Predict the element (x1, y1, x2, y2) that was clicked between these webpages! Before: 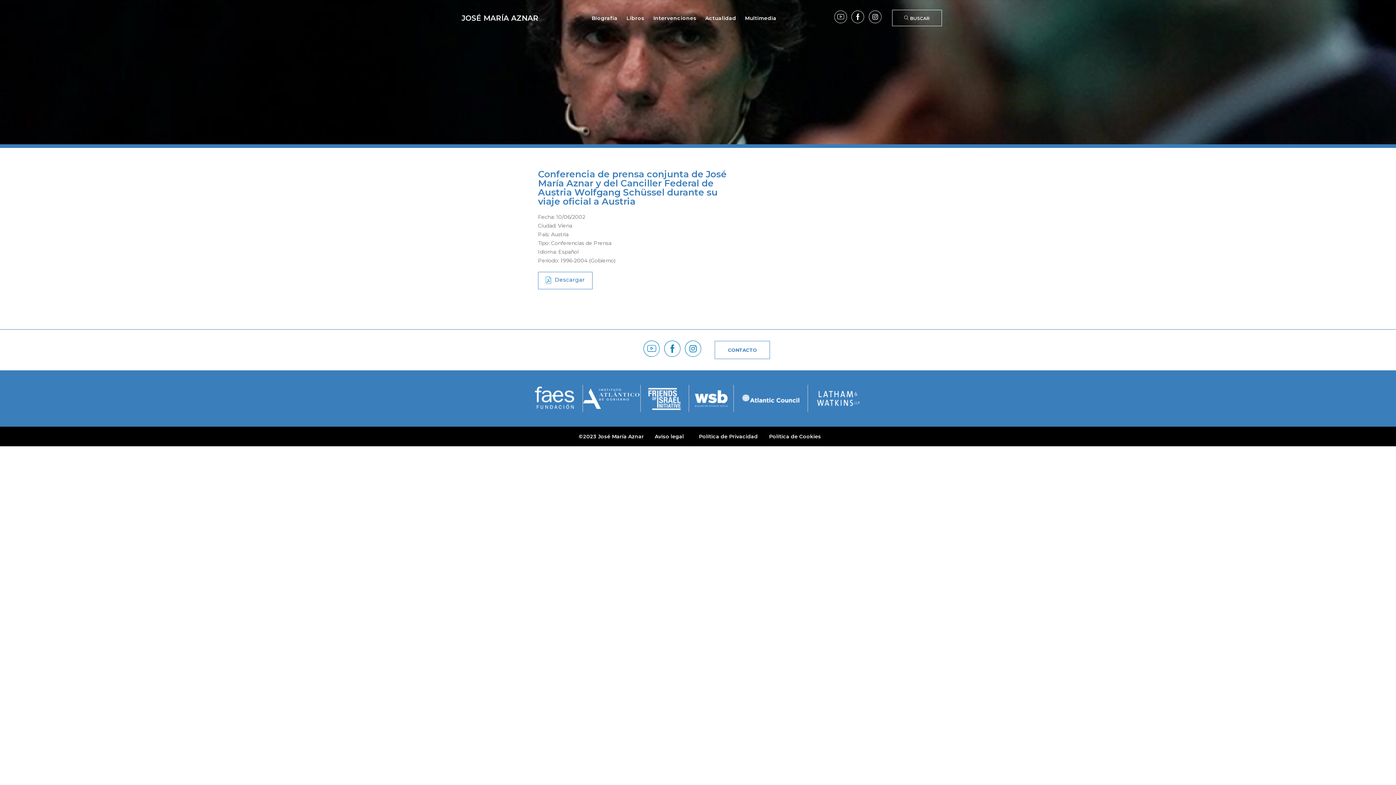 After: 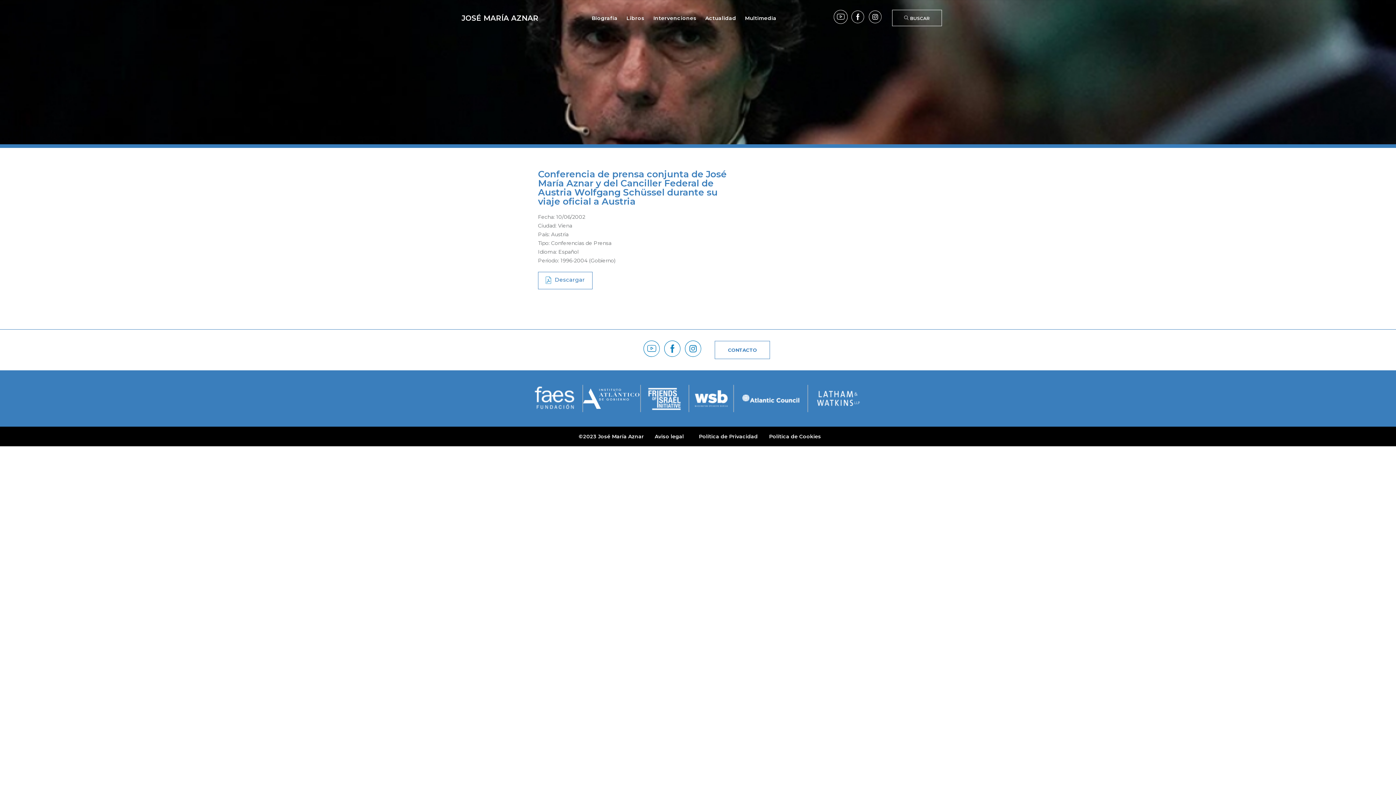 Action: bbox: (834, 10, 847, 23)